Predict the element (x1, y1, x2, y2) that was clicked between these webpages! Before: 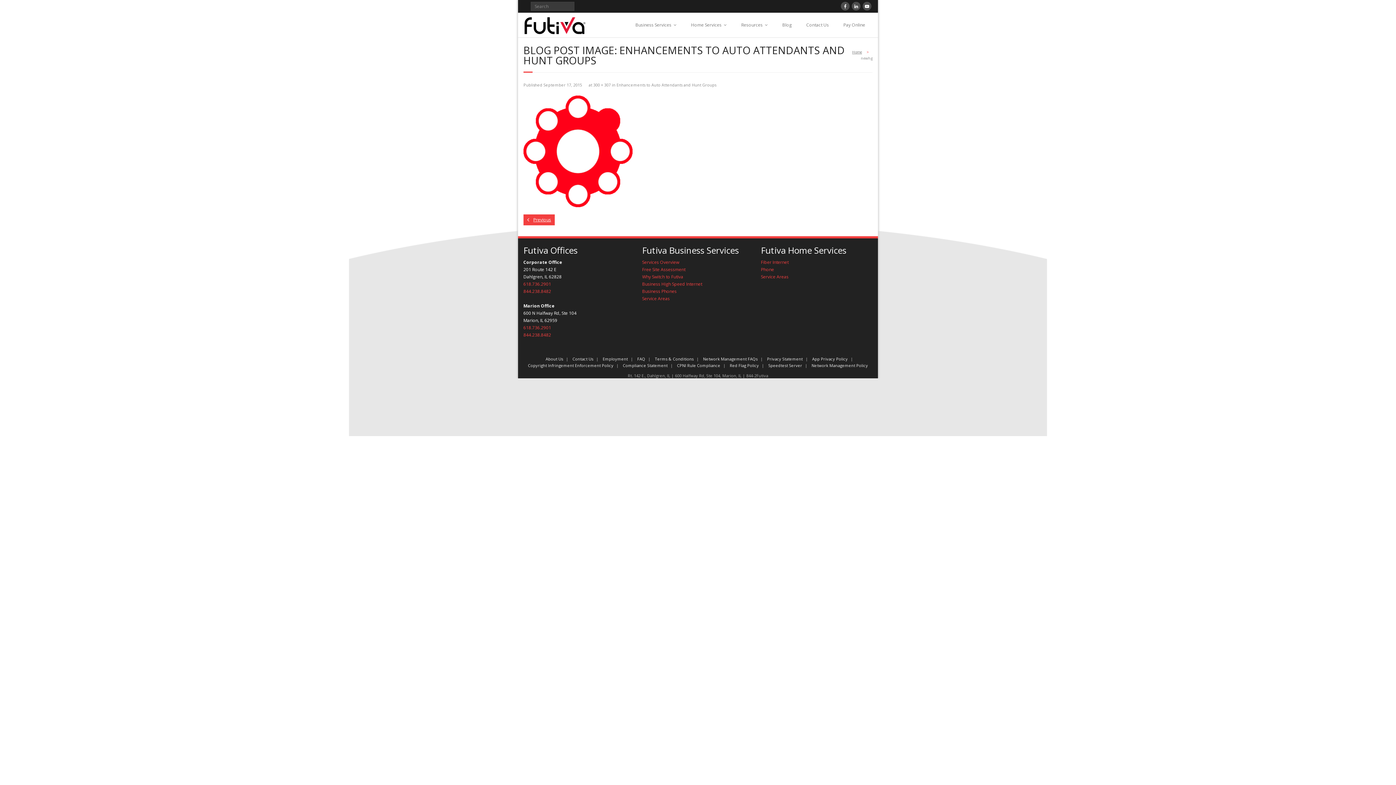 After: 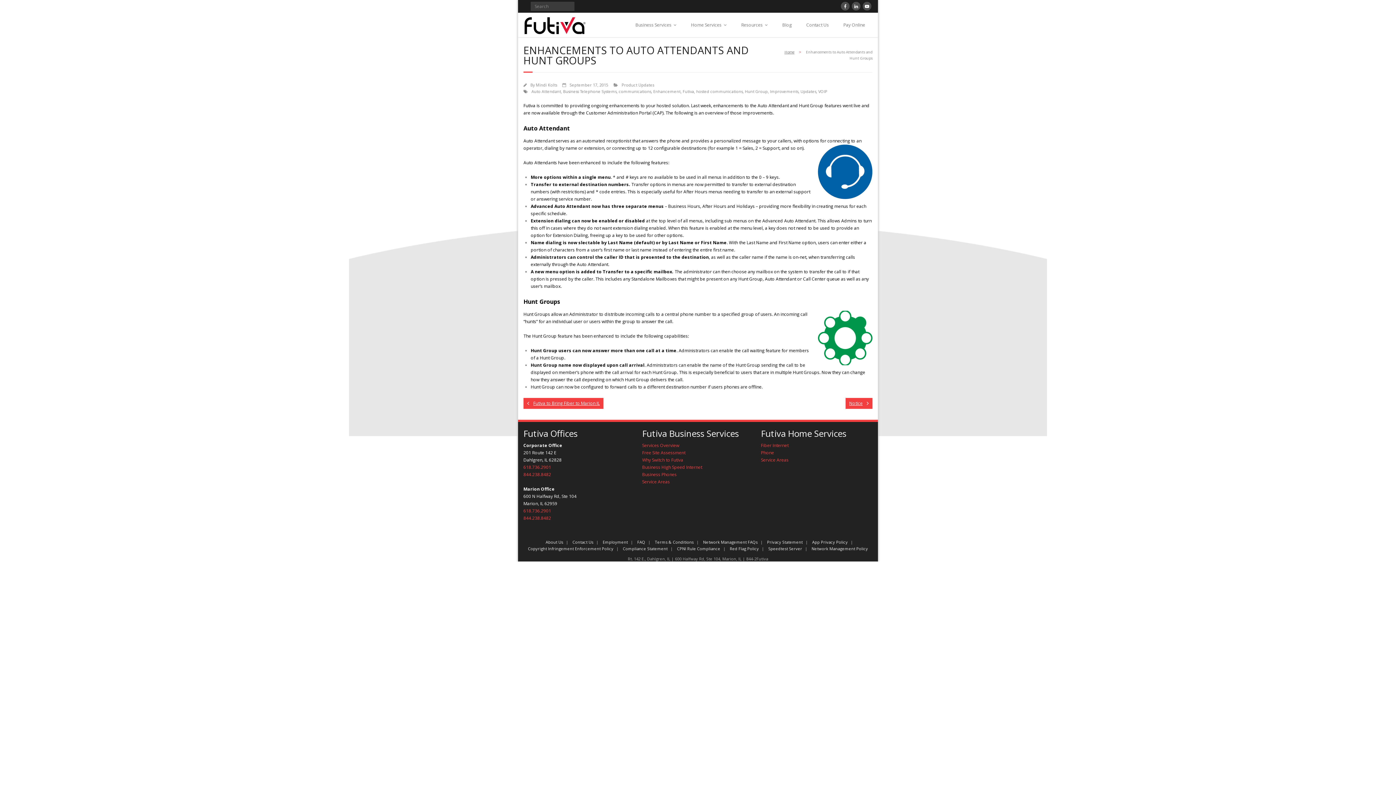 Action: bbox: (616, 82, 716, 87) label: Enhancements to Auto Attendants and Hunt Groups